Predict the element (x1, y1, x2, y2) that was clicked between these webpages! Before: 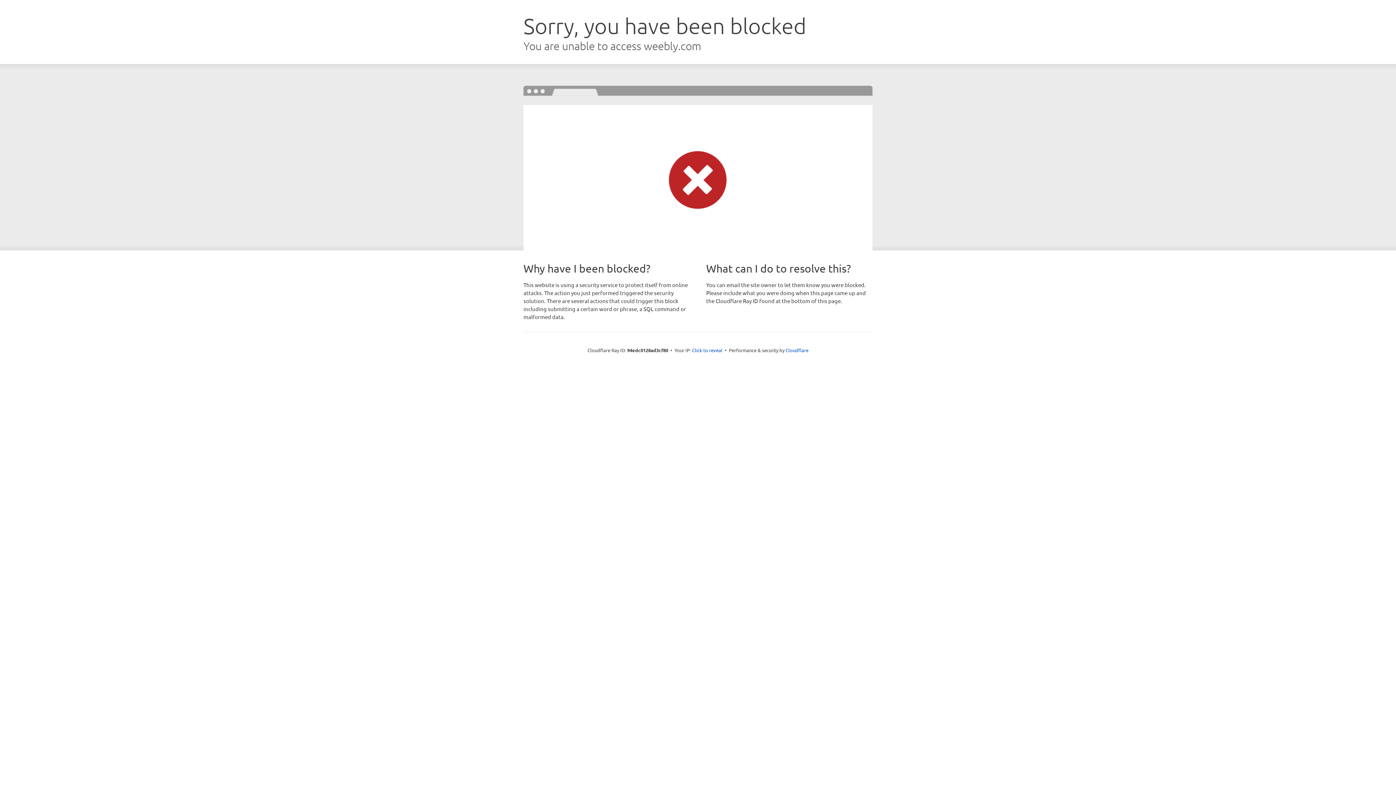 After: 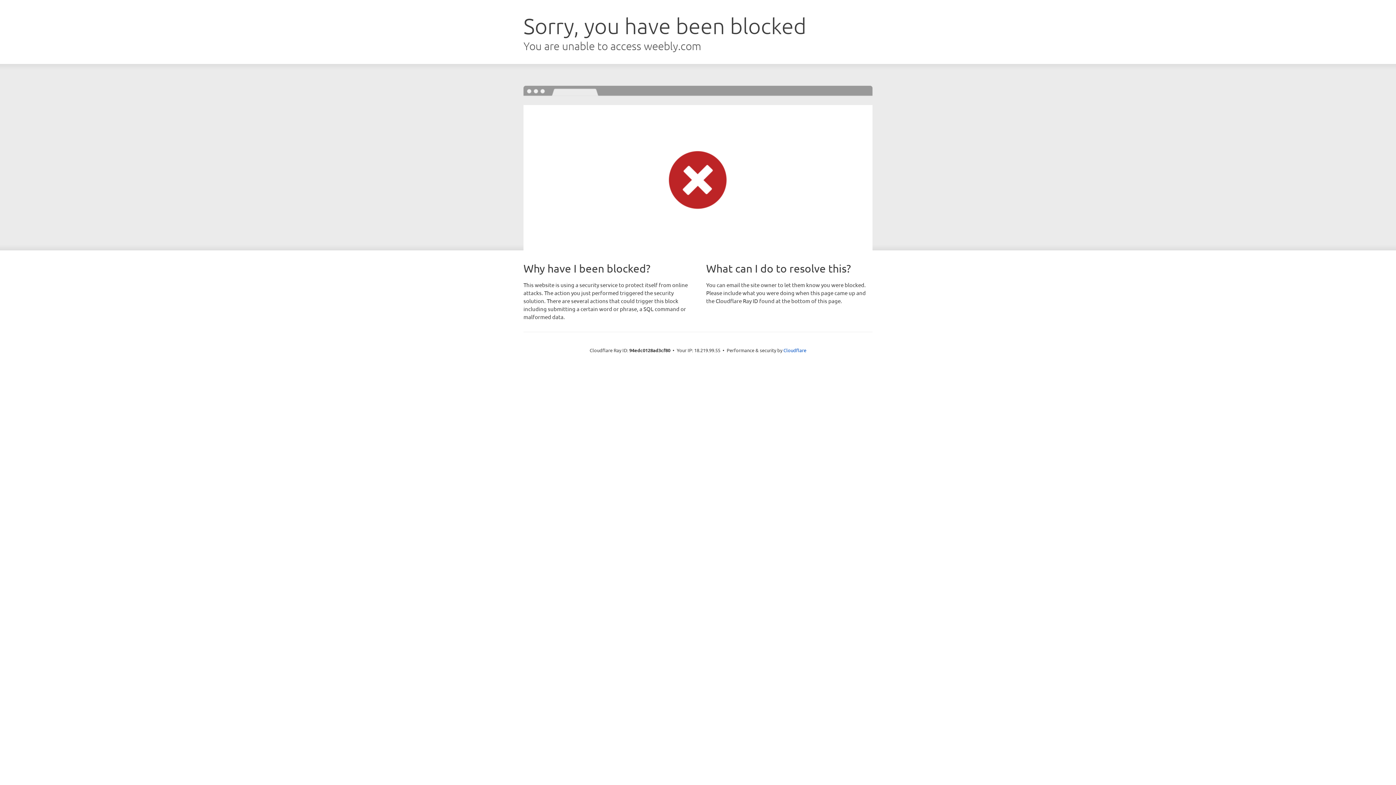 Action: bbox: (692, 346, 722, 353) label: Click to reveal